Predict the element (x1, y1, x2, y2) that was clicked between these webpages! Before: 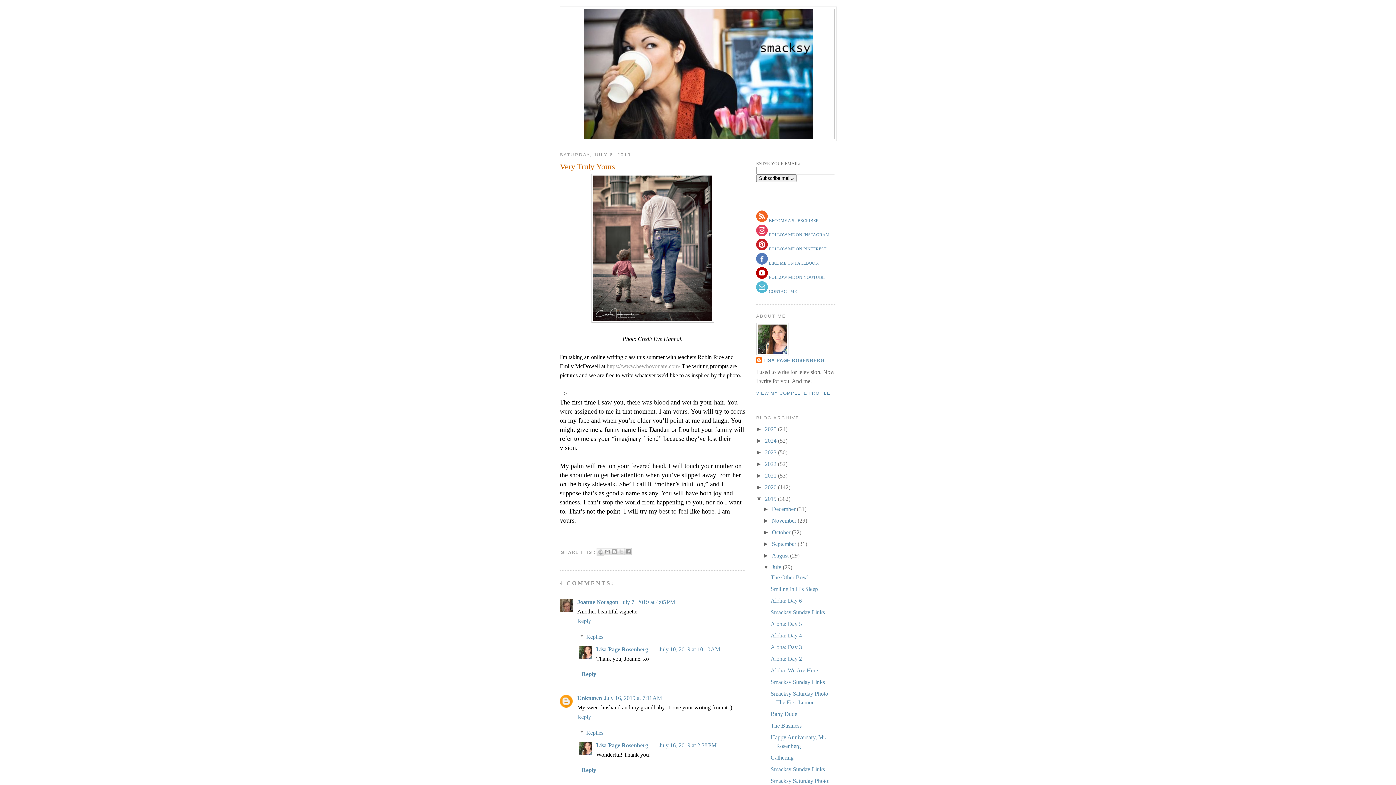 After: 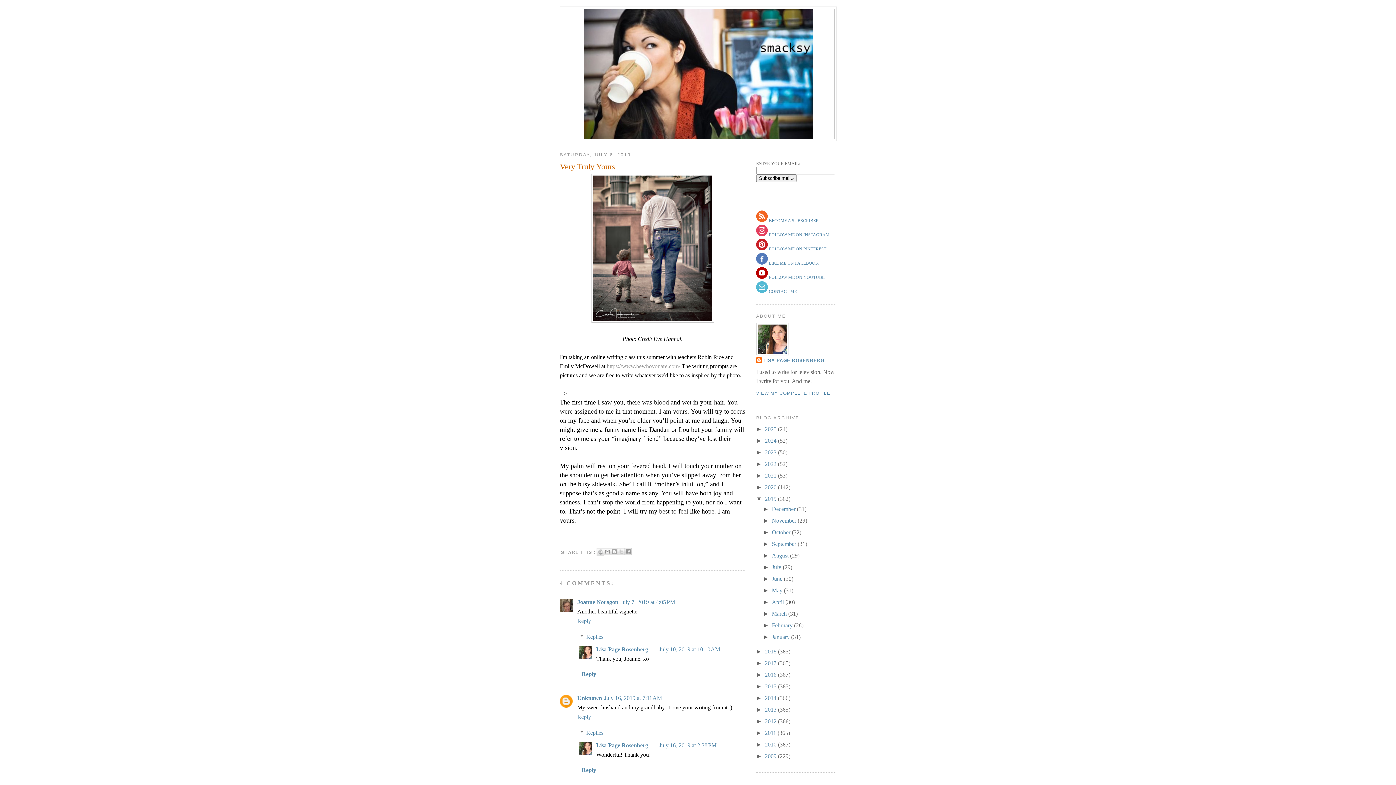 Action: label: ▼   bbox: (763, 564, 772, 570)